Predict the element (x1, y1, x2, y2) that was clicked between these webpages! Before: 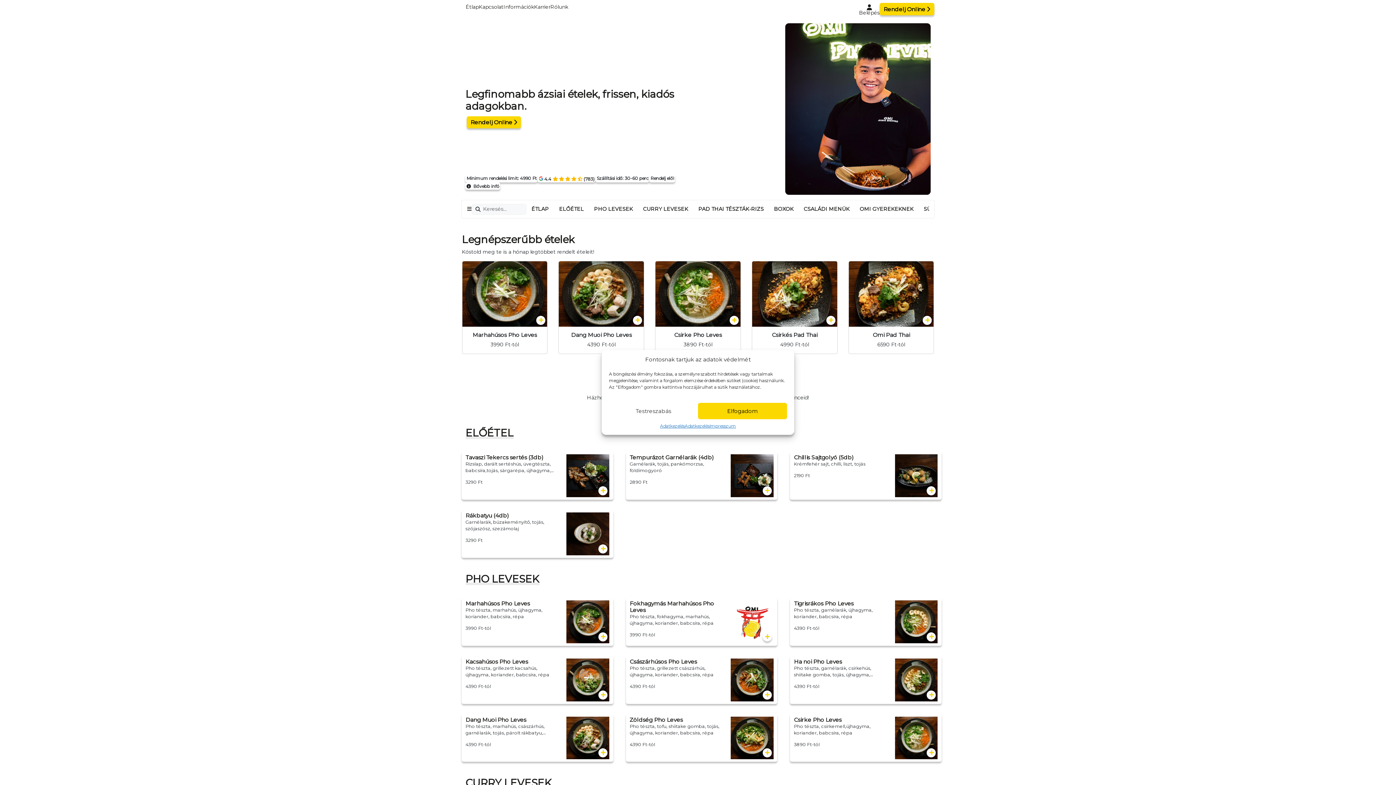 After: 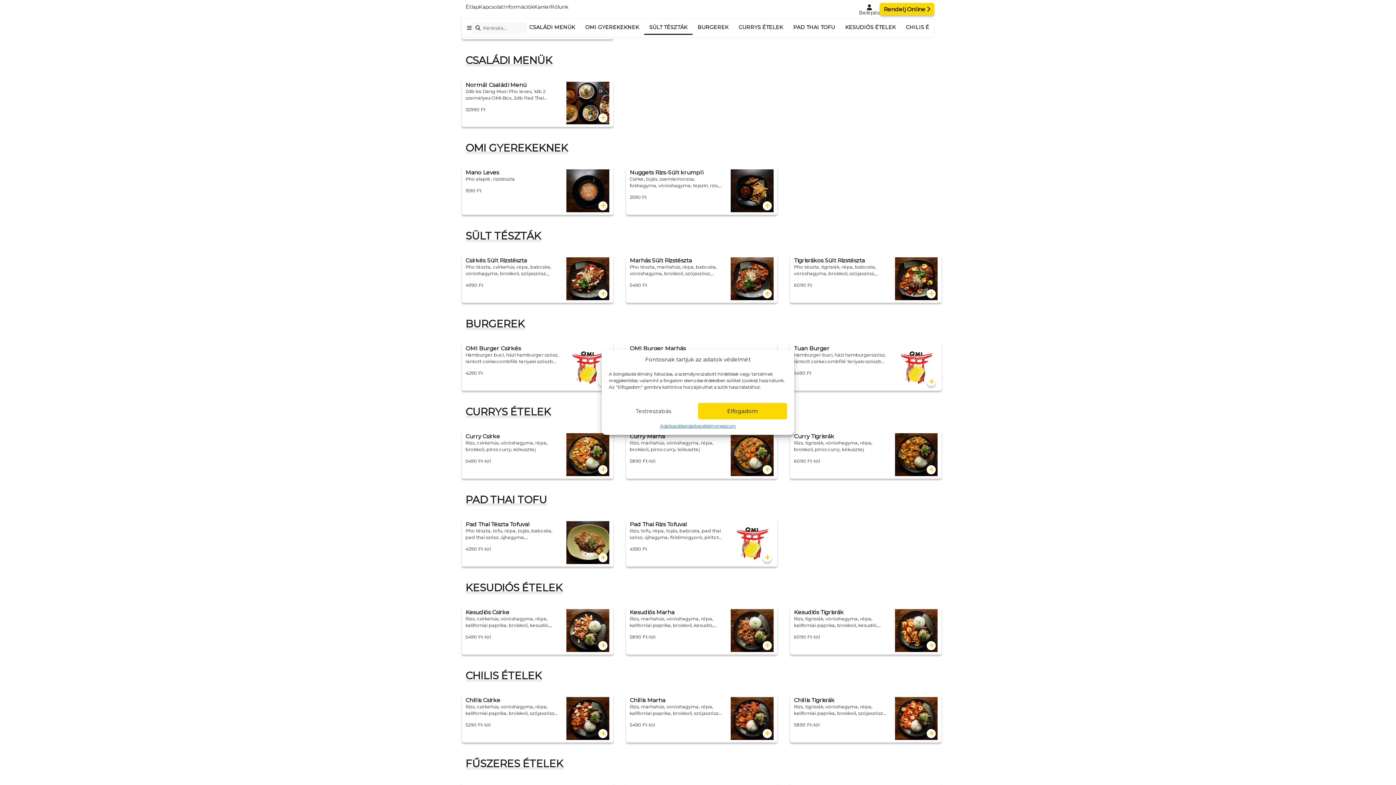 Action: label: CSALÁDI MENÜK bbox: (798, 202, 854, 215)